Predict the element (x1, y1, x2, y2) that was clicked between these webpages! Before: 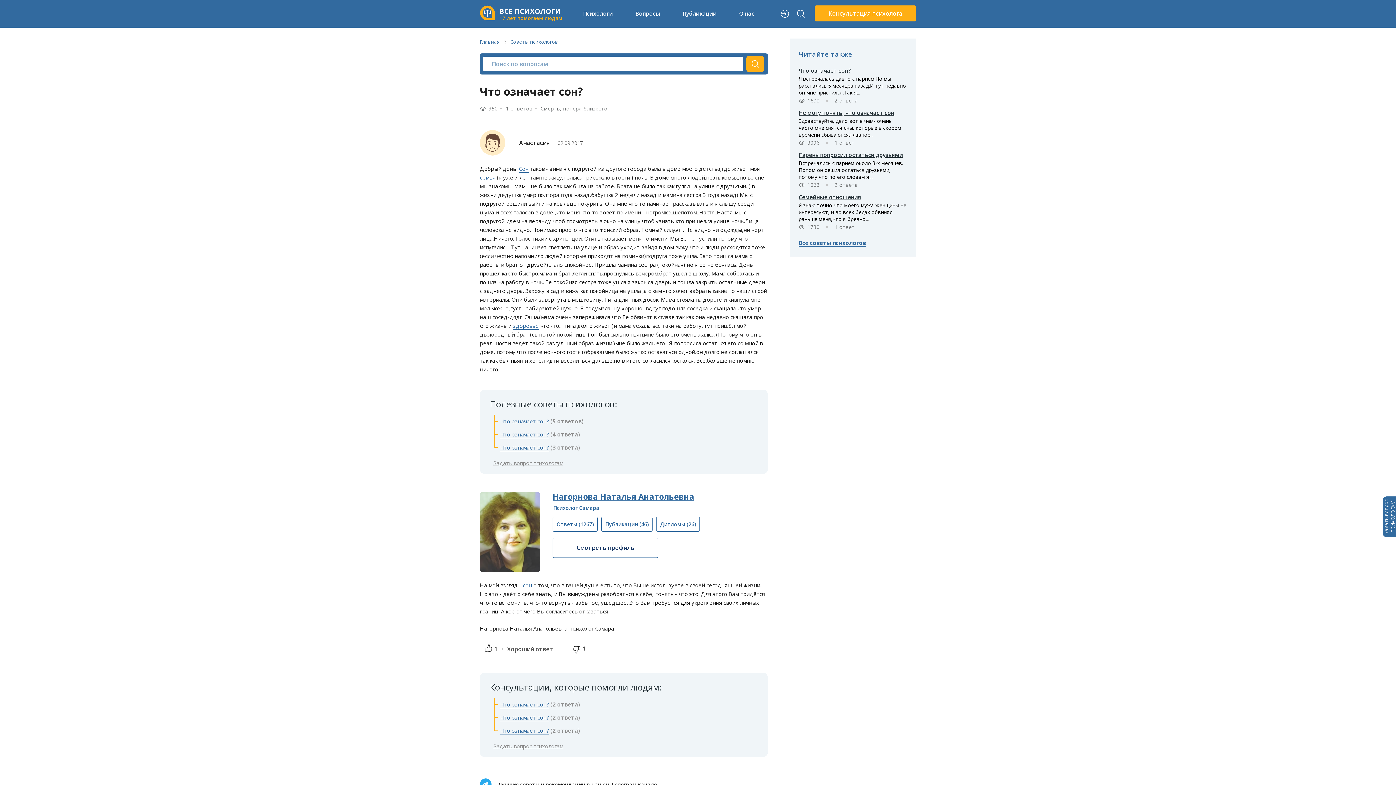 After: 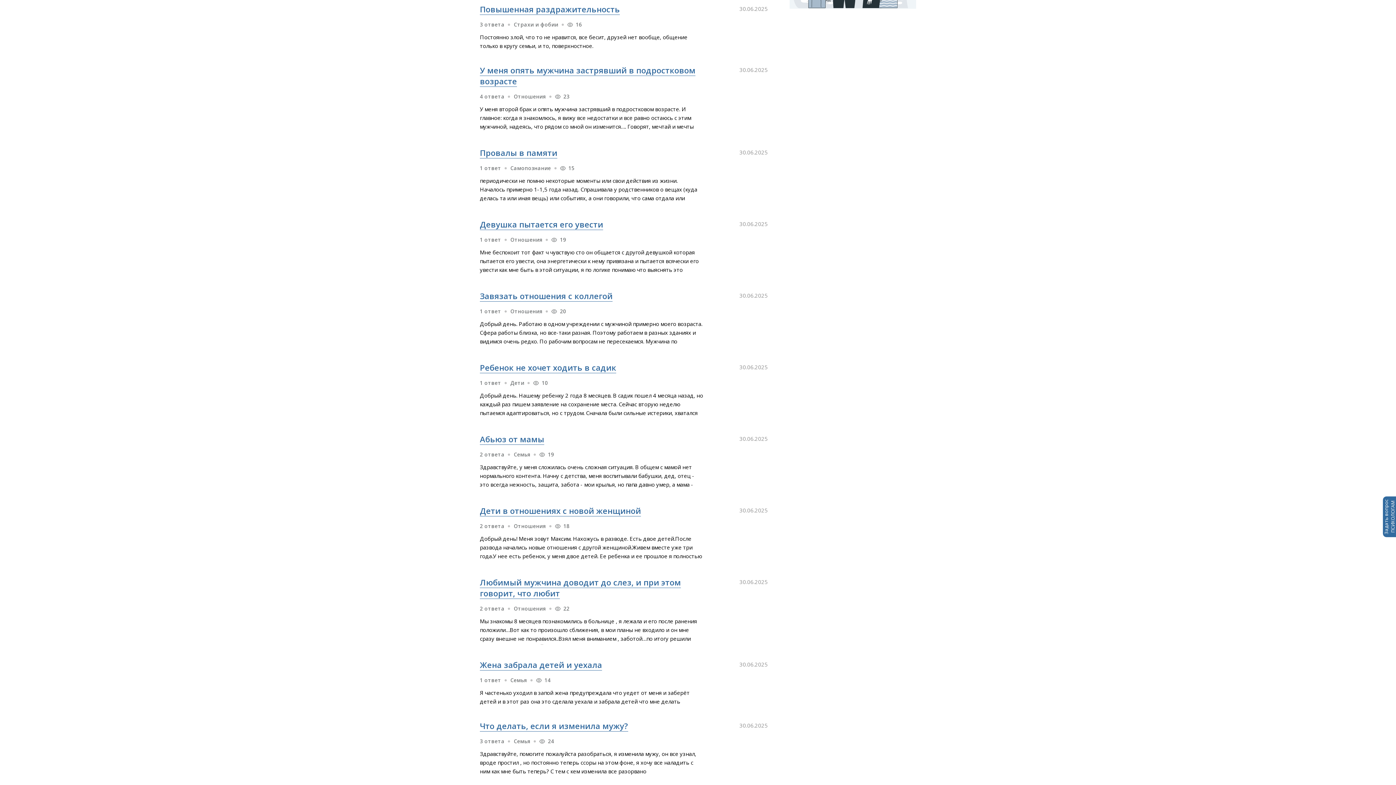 Action: bbox: (746, 56, 764, 72)